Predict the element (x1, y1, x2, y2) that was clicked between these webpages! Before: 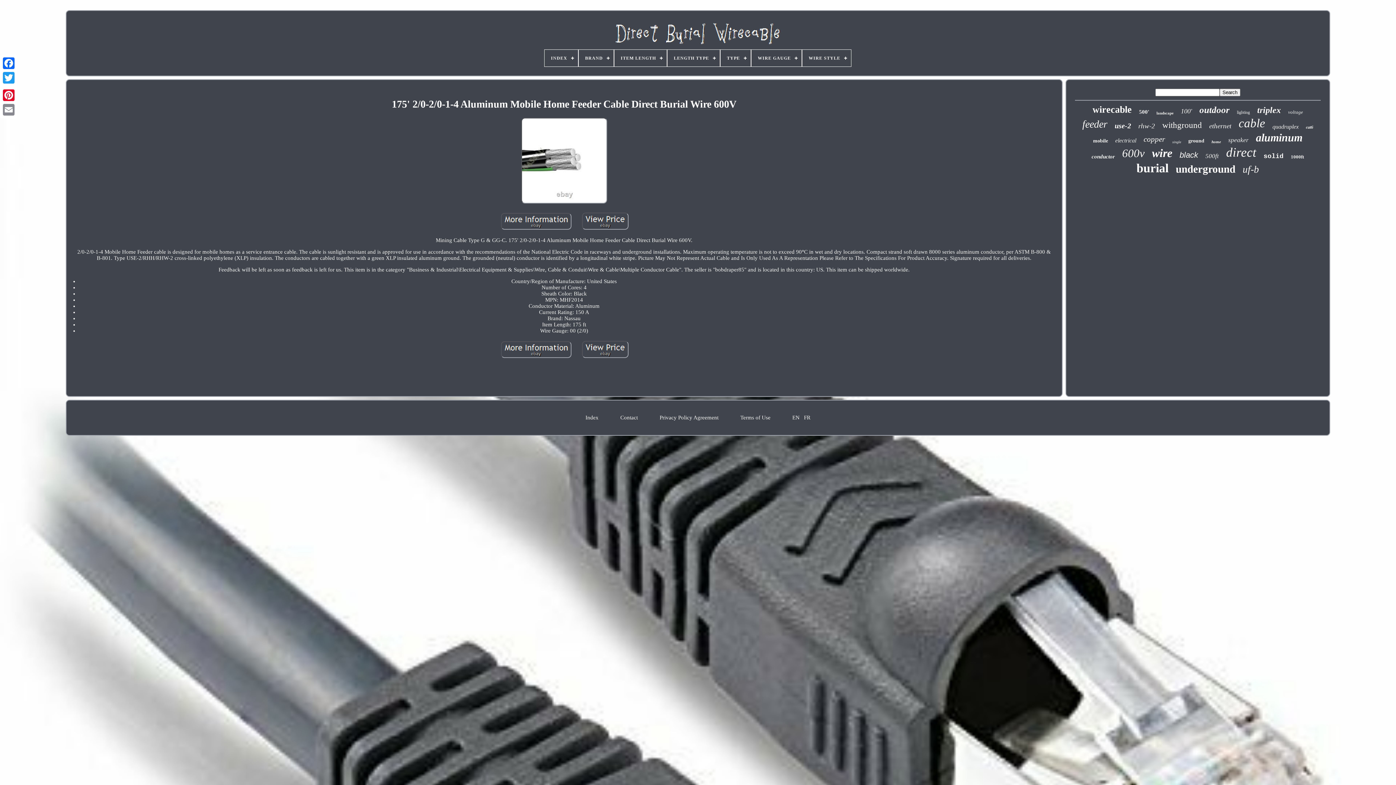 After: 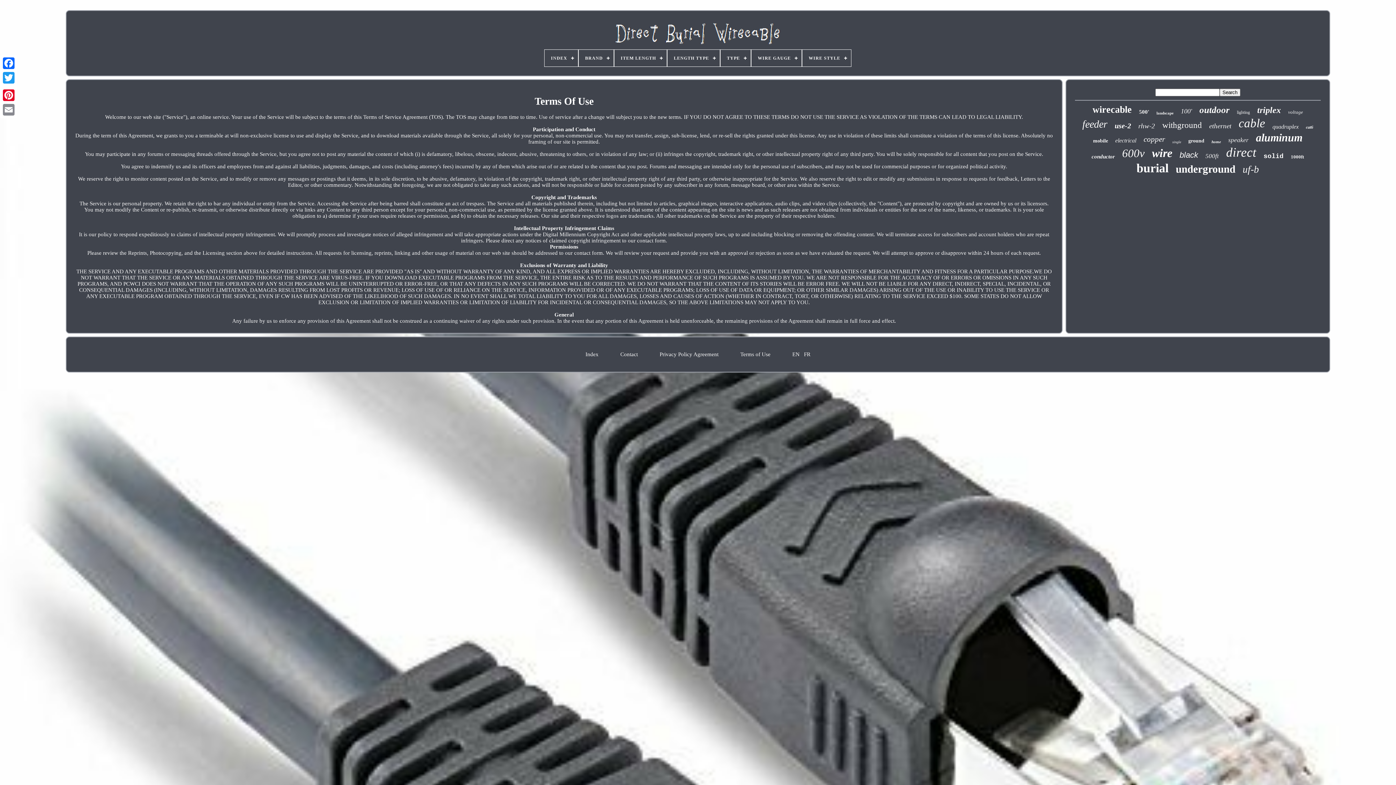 Action: bbox: (740, 414, 770, 421) label: Terms of Use